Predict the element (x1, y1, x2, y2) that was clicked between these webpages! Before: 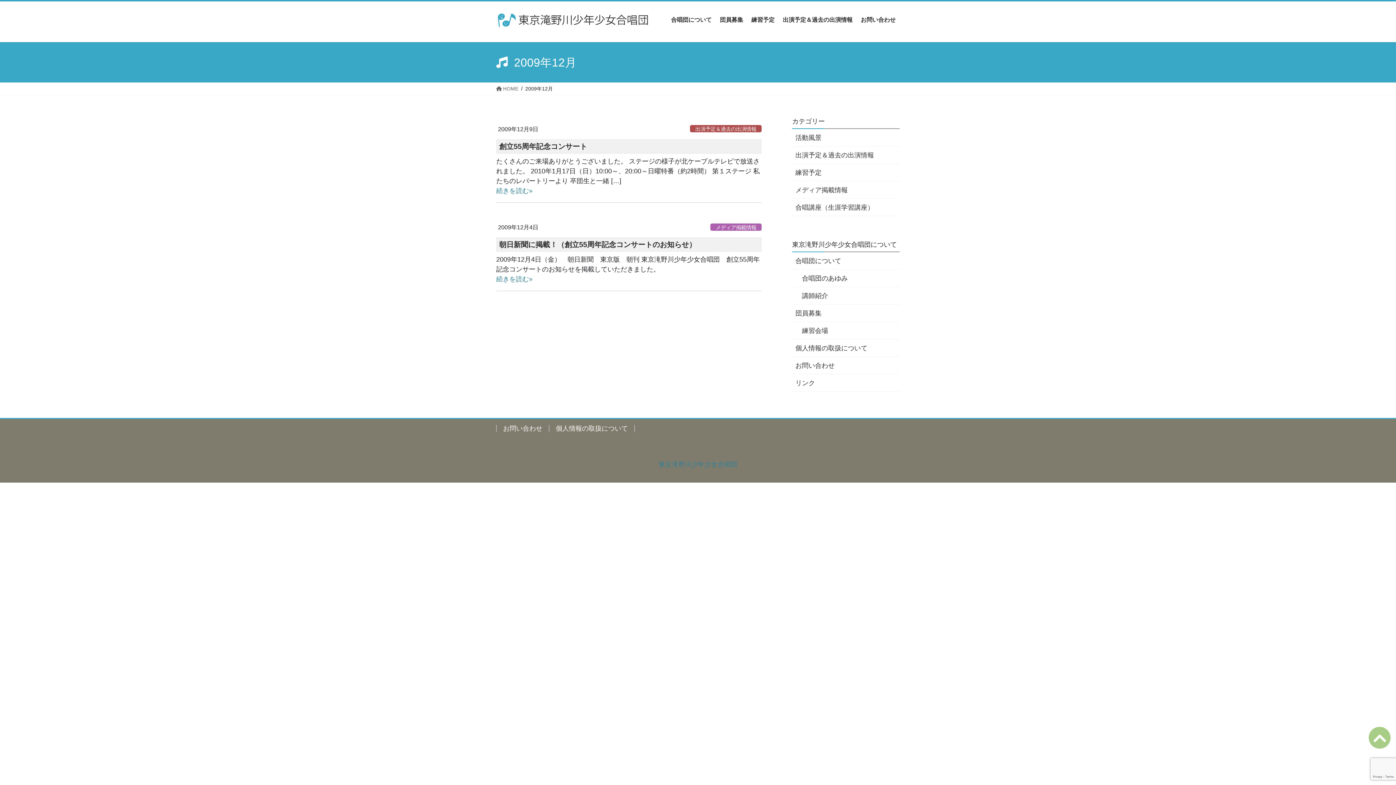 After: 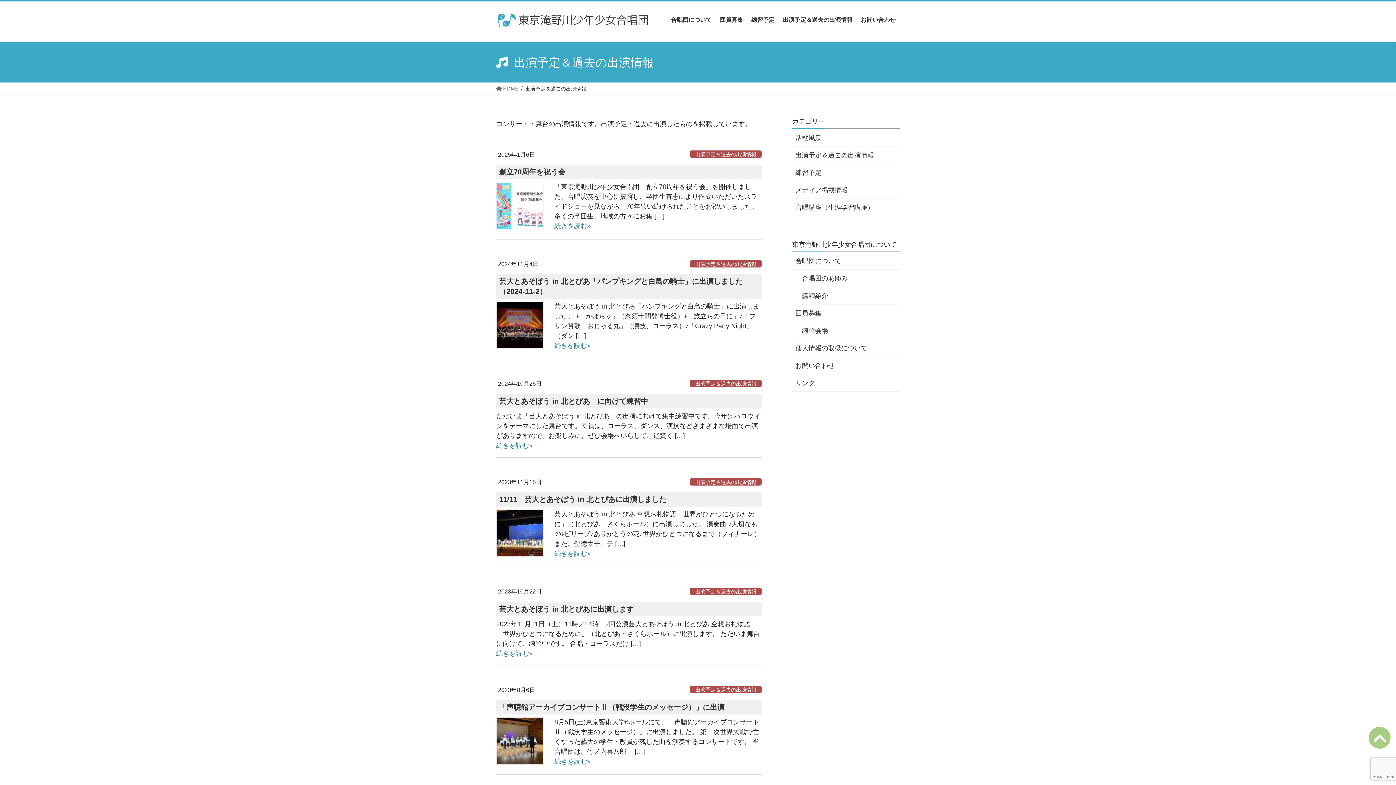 Action: bbox: (792, 146, 900, 163) label: 出演予定＆過去の出演情報